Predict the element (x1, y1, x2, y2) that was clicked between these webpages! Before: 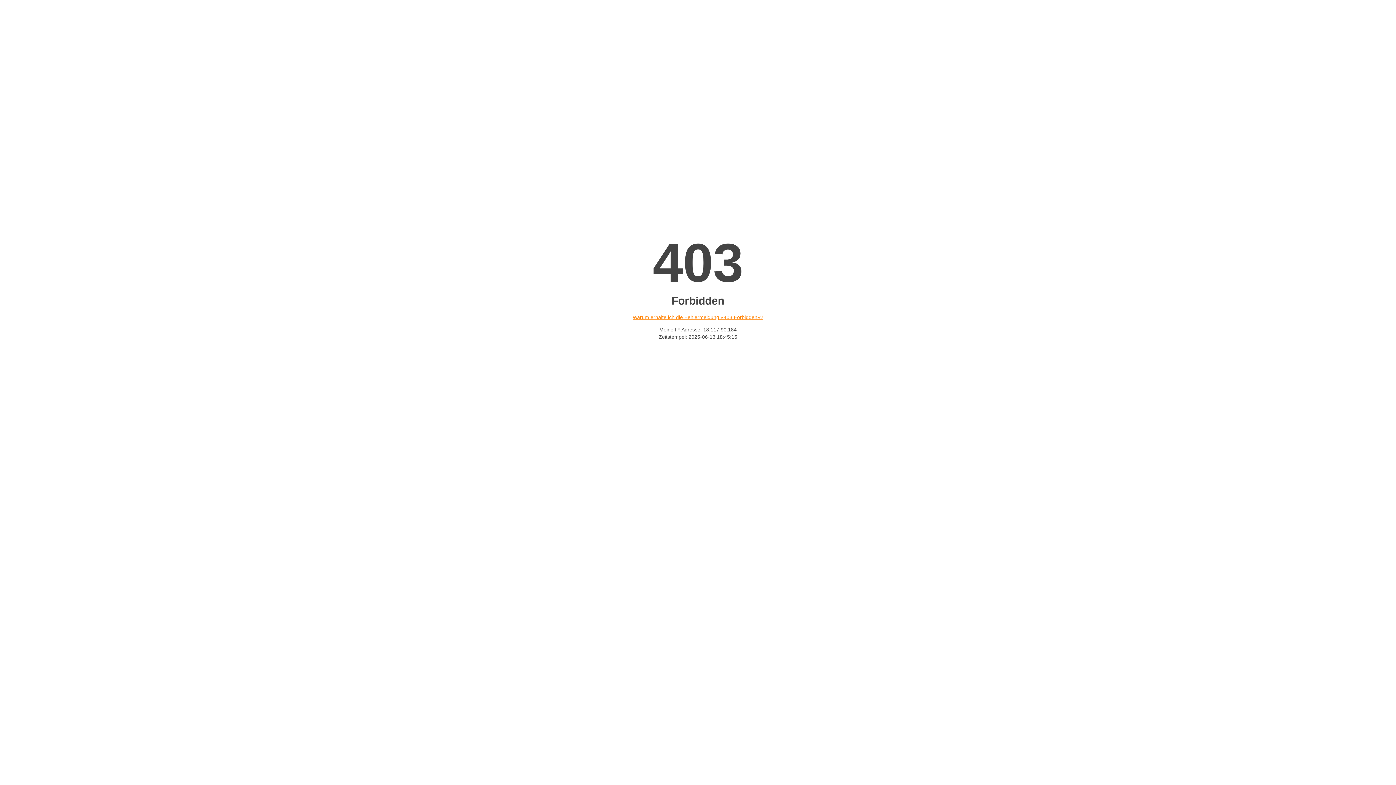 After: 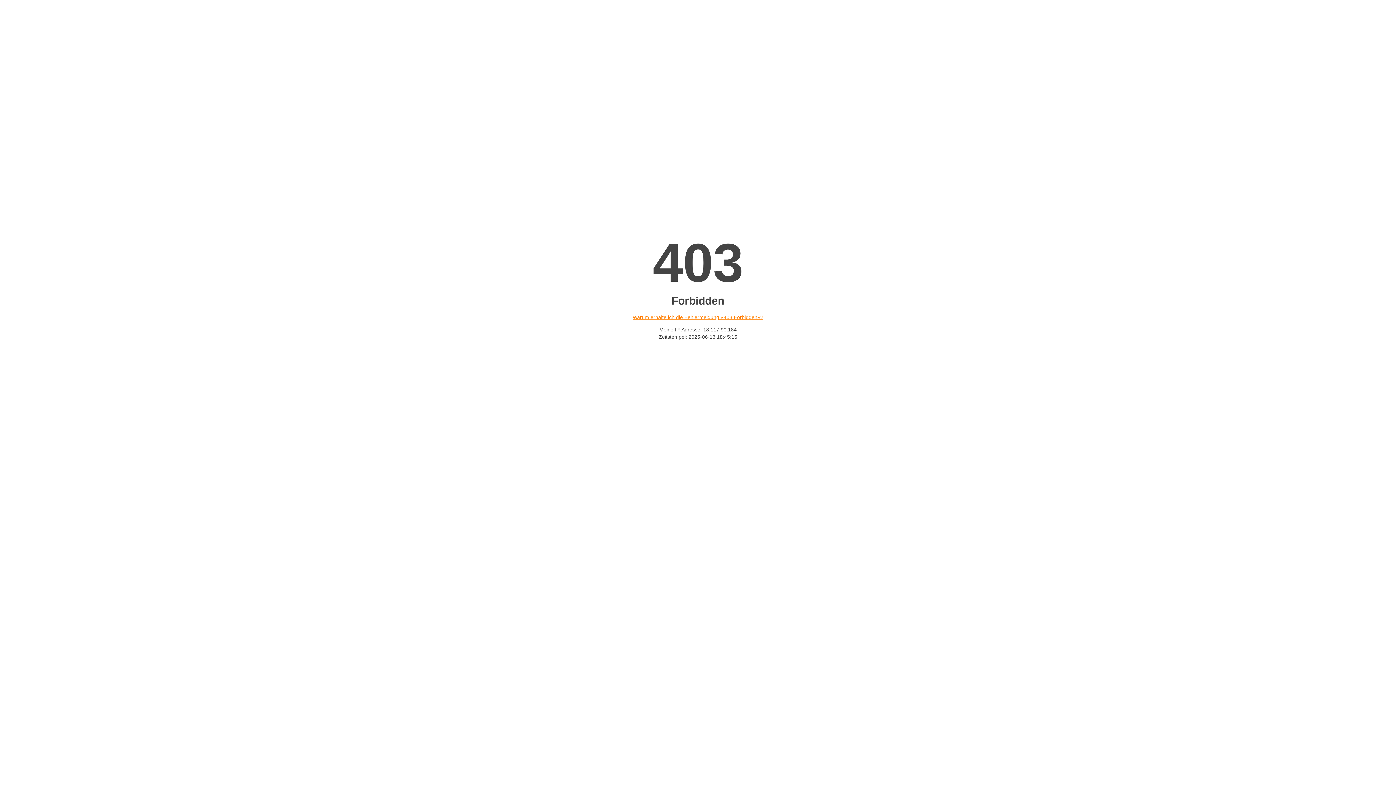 Action: label: Warum erhalte ich die Fehlermeldung «403 Forbidden»? bbox: (632, 314, 763, 320)